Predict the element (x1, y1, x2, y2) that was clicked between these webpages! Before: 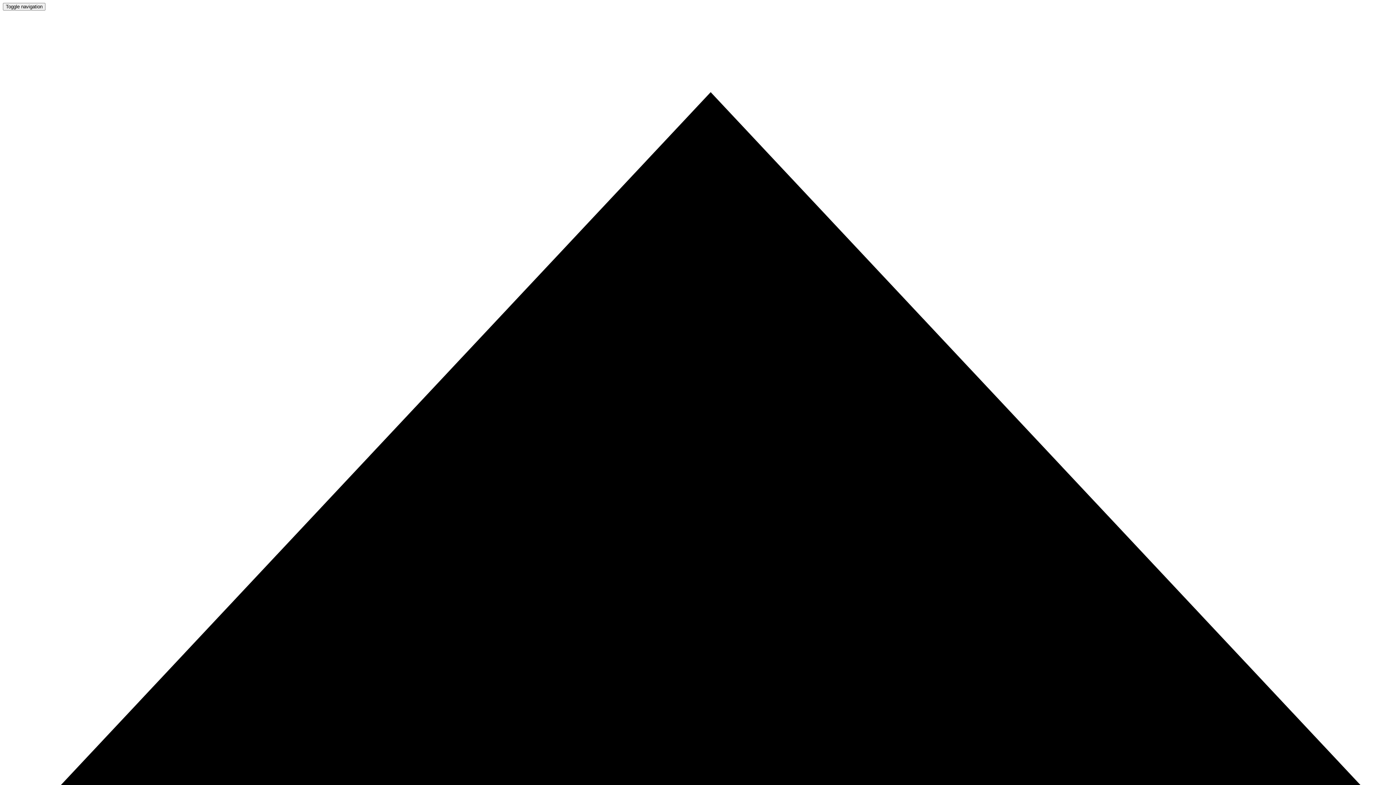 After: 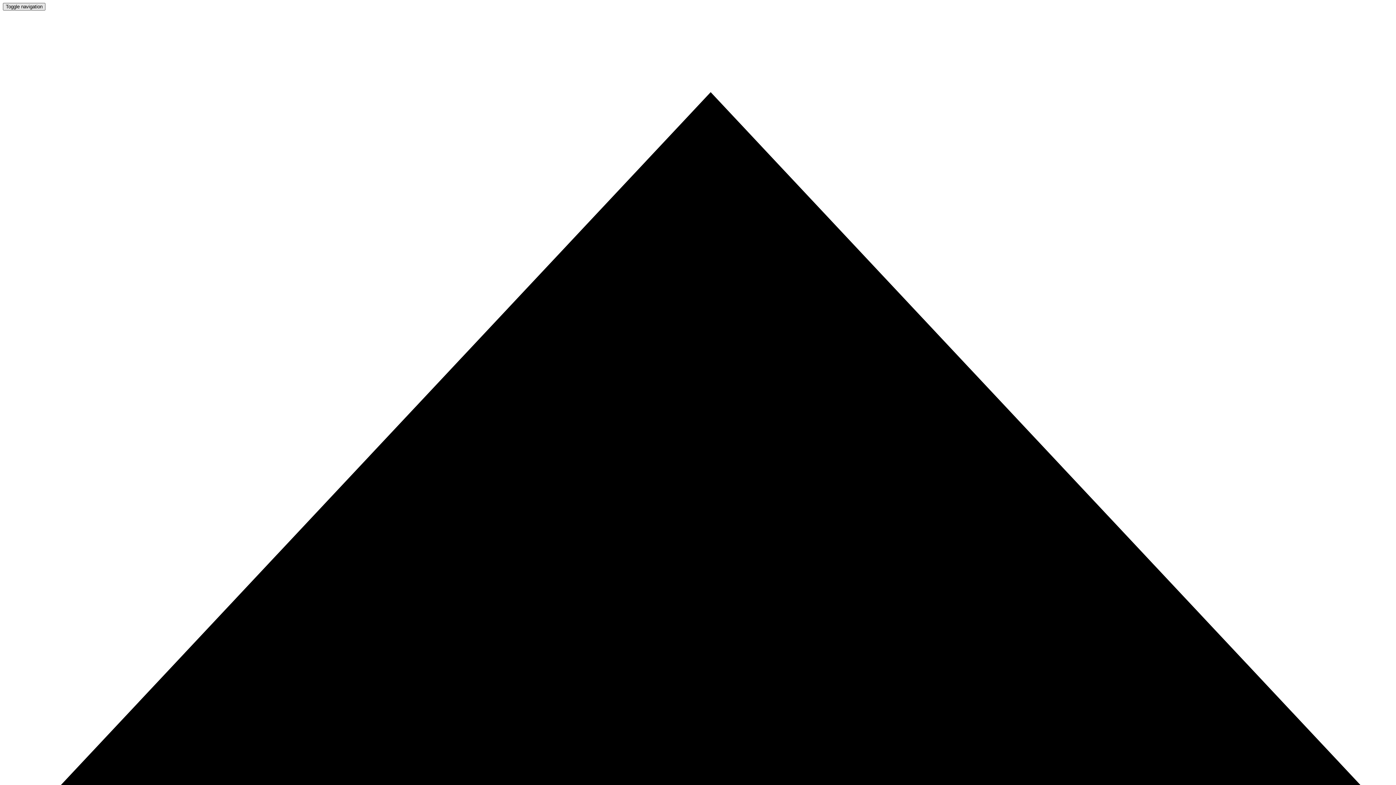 Action: bbox: (2, 2, 45, 10) label: Toggle navigation